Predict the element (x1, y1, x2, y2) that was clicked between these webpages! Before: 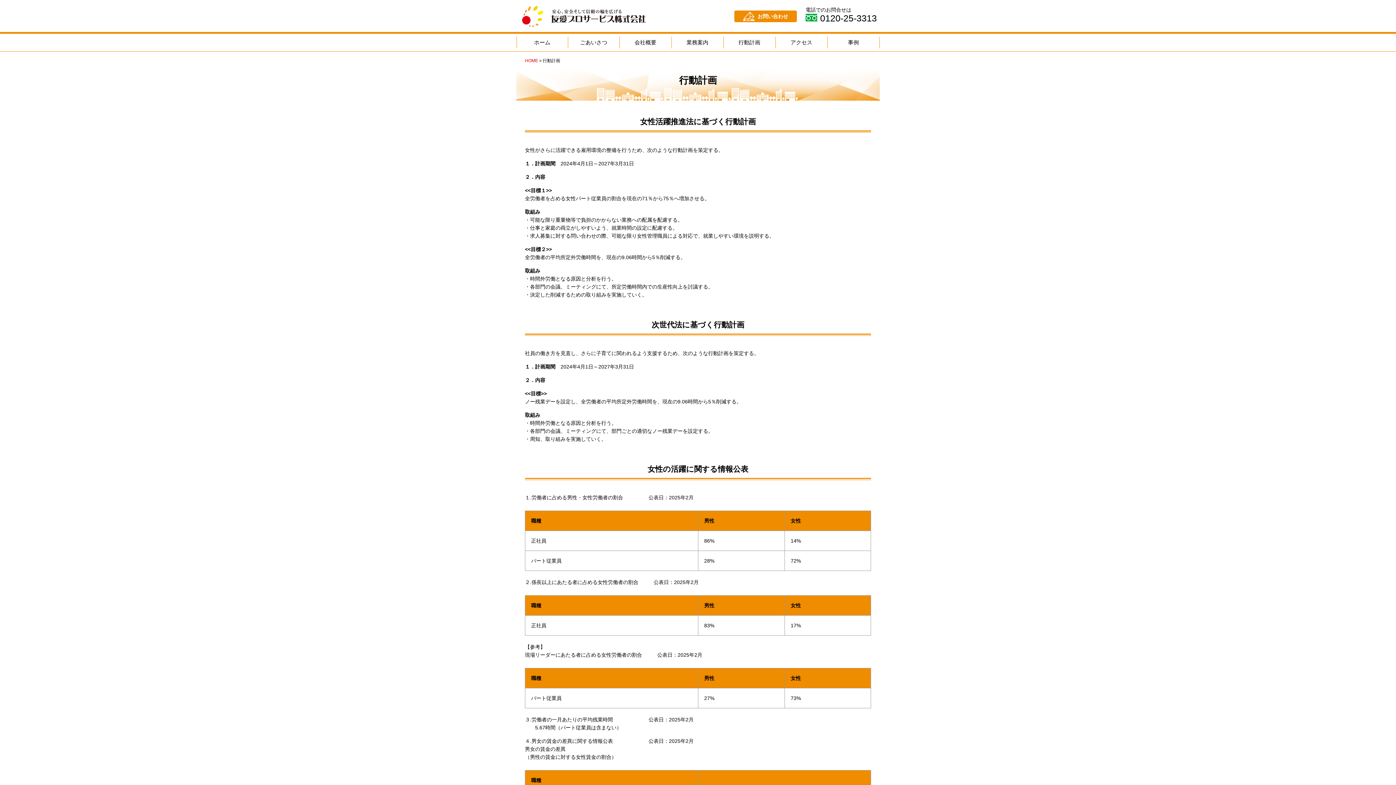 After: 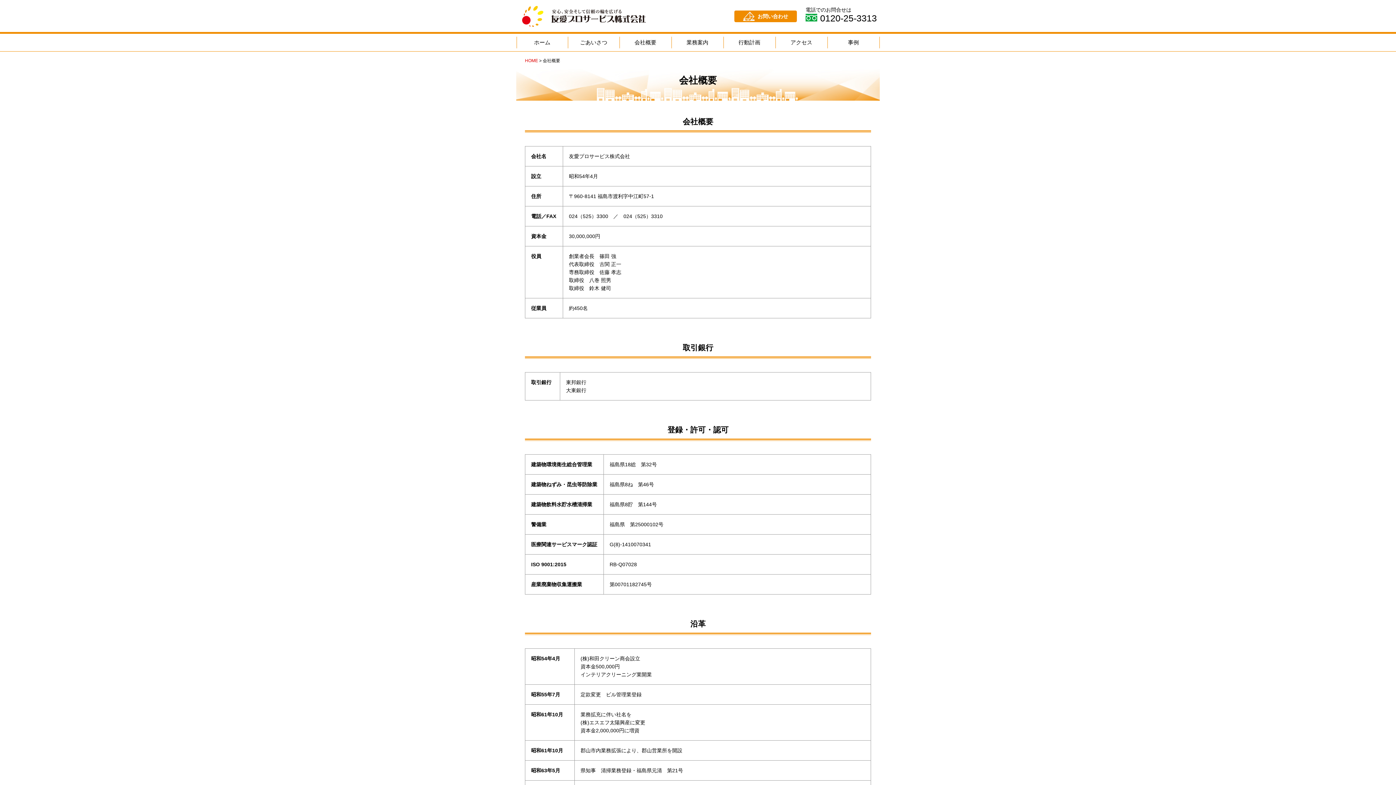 Action: label: 会社概要 bbox: (620, 36, 671, 48)